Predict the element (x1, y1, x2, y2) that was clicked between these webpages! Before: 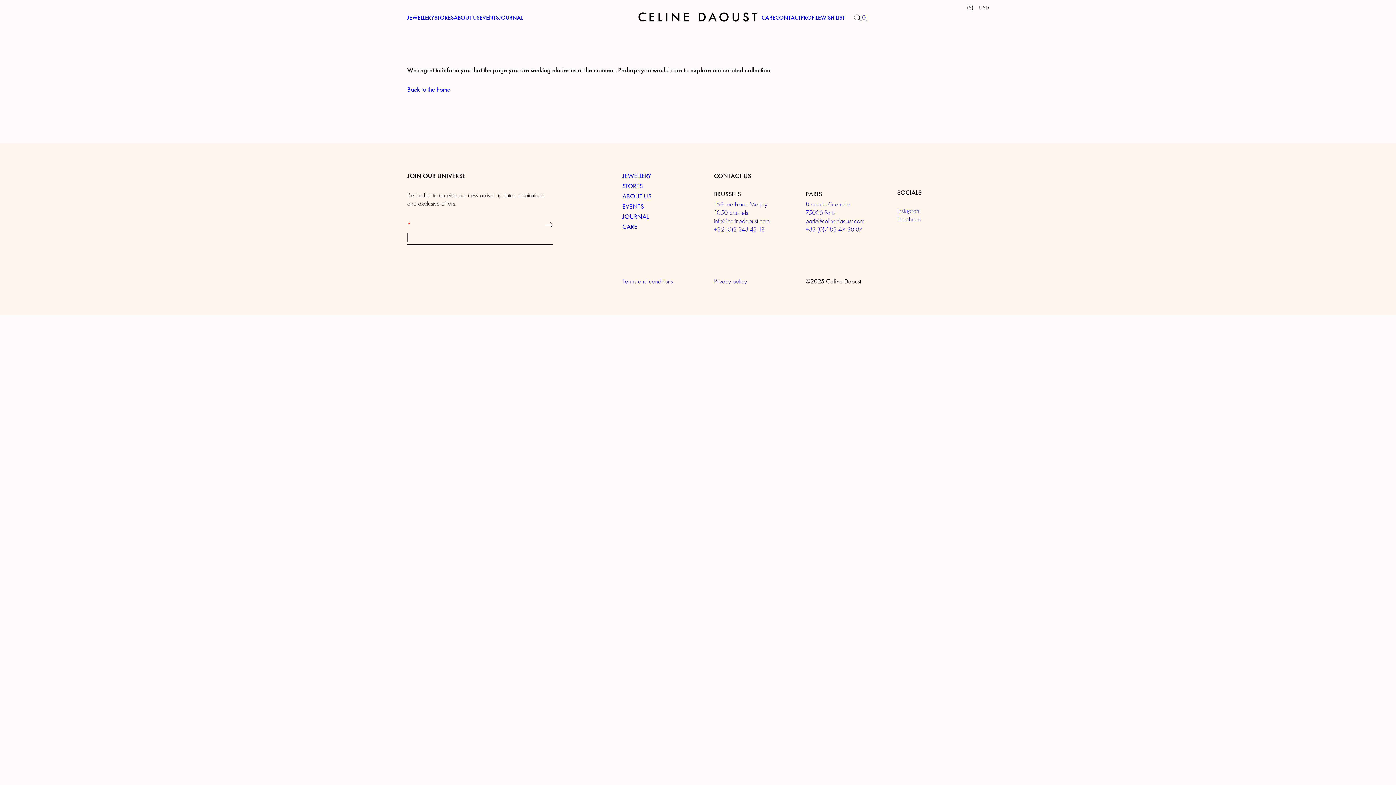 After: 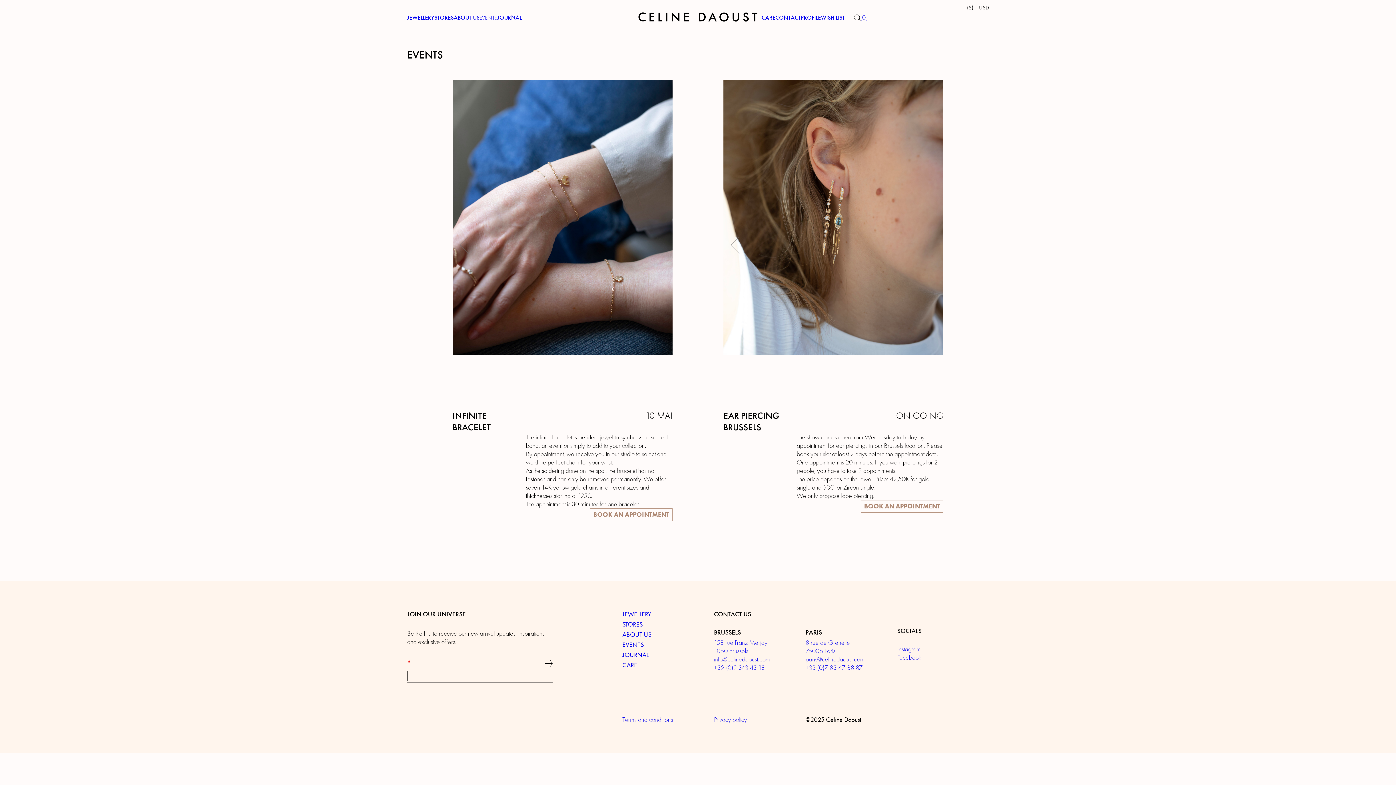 Action: bbox: (622, 202, 644, 210) label: EVENTS